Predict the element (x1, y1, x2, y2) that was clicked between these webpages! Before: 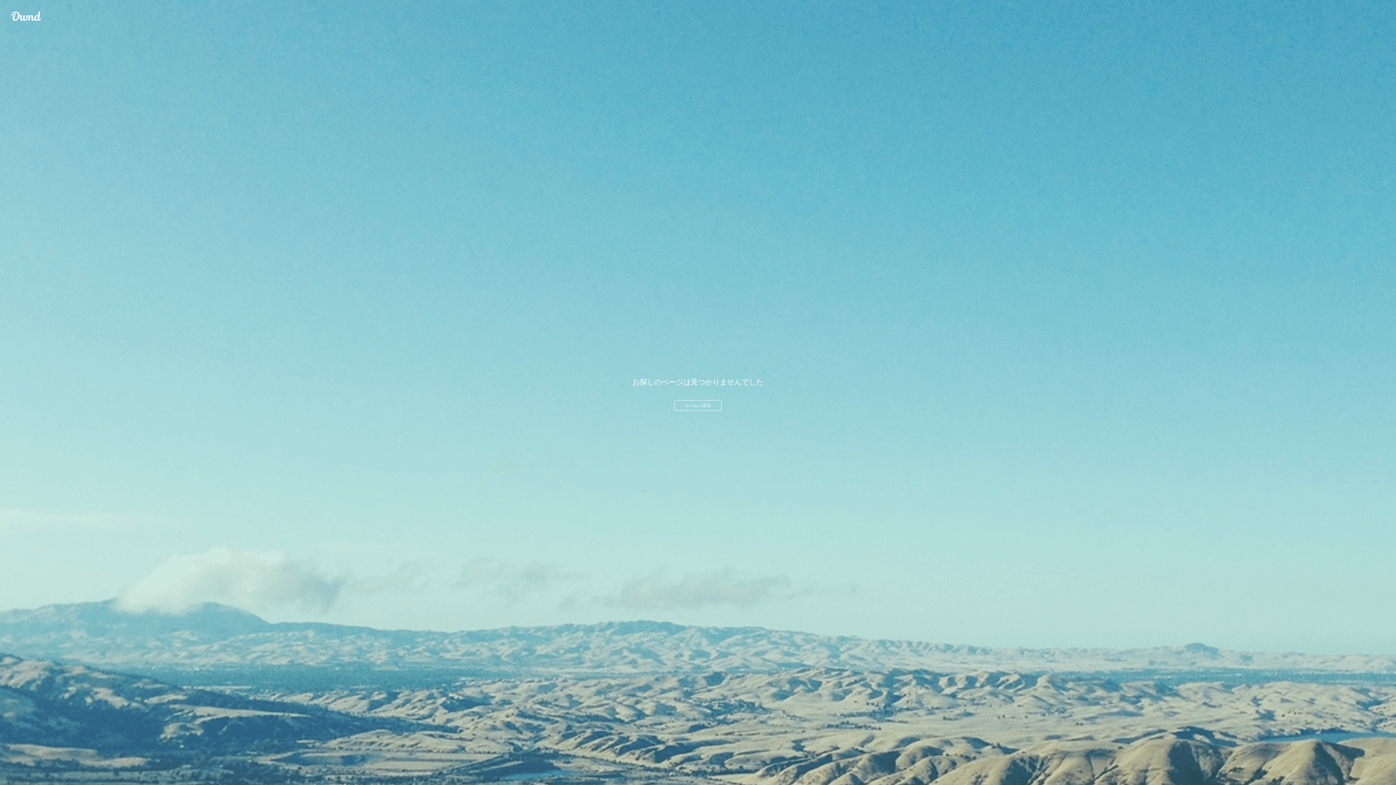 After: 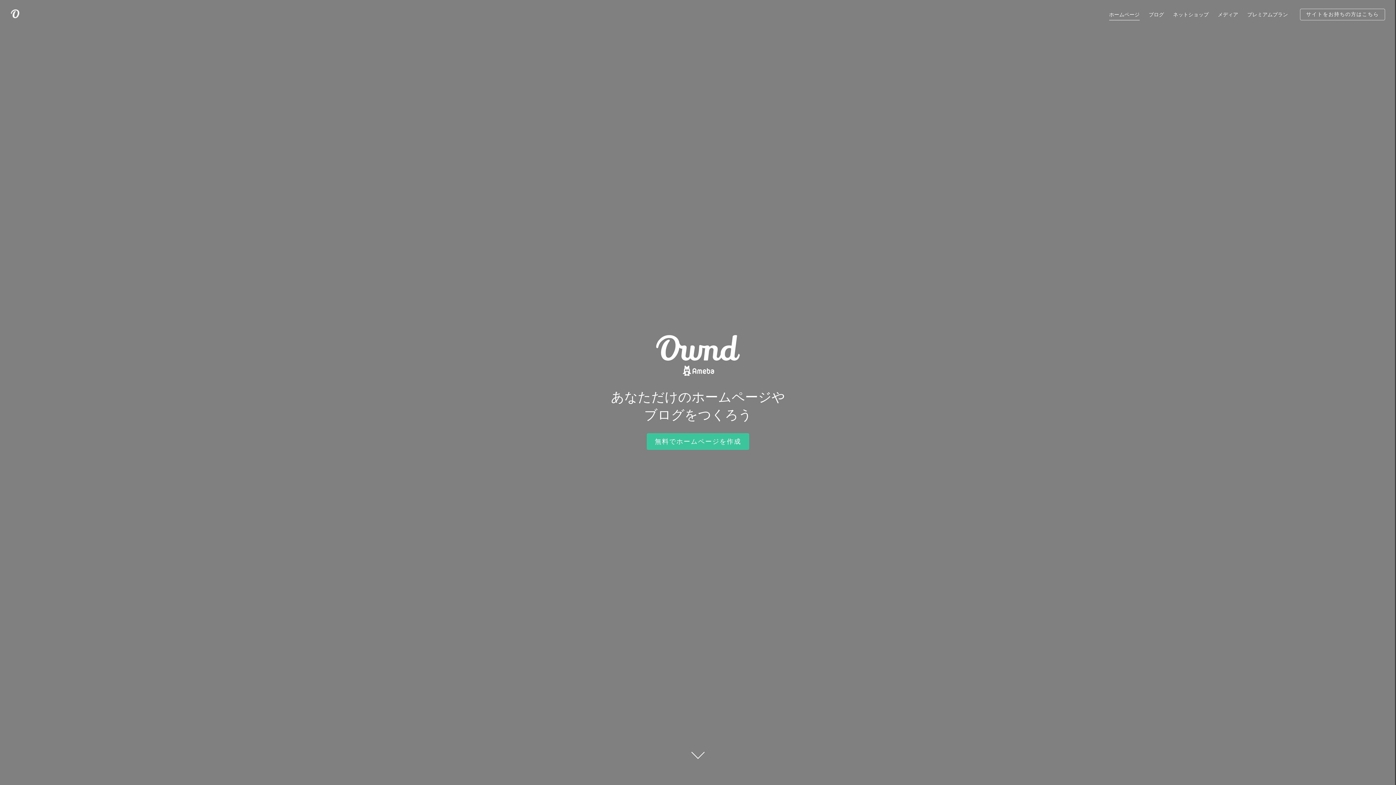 Action: label: ホームへ戻る bbox: (674, 400, 721, 410)